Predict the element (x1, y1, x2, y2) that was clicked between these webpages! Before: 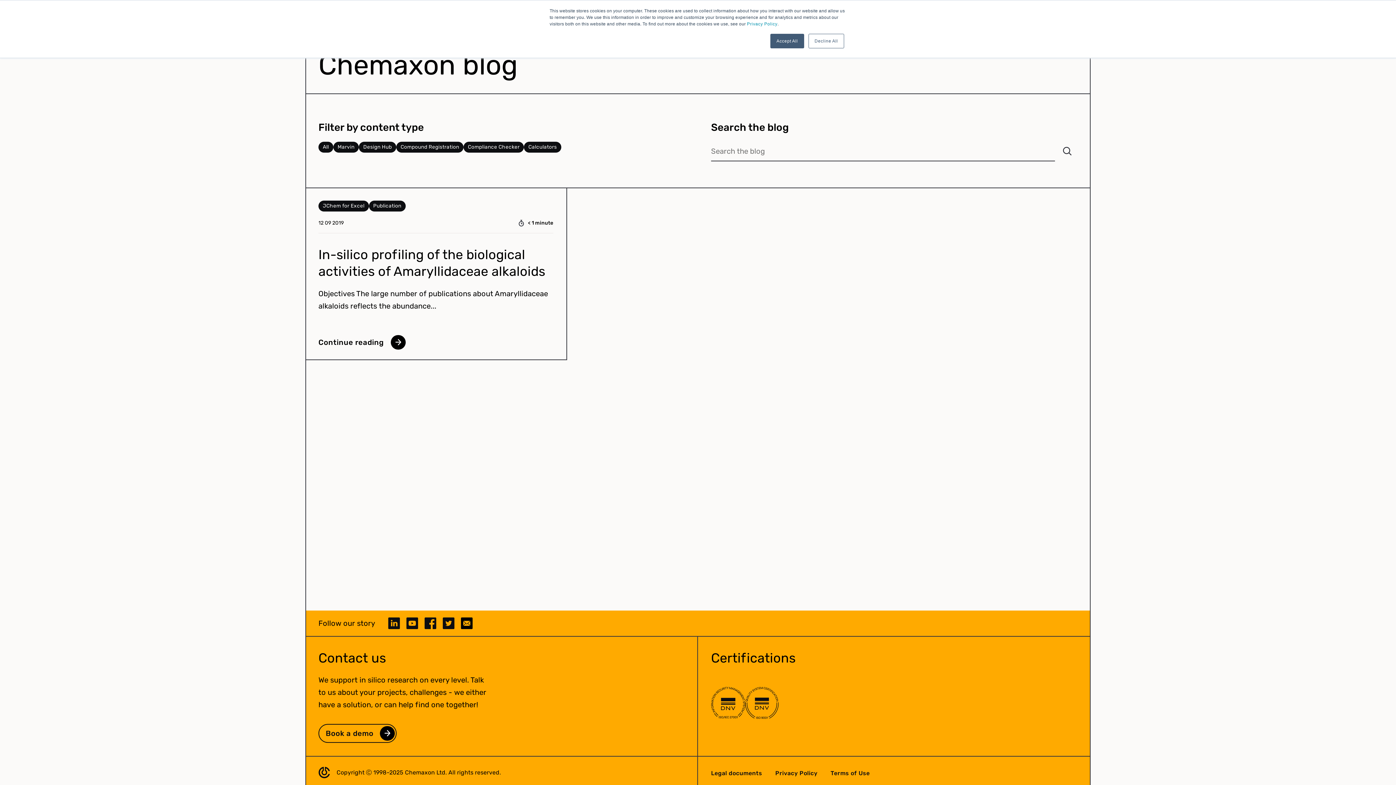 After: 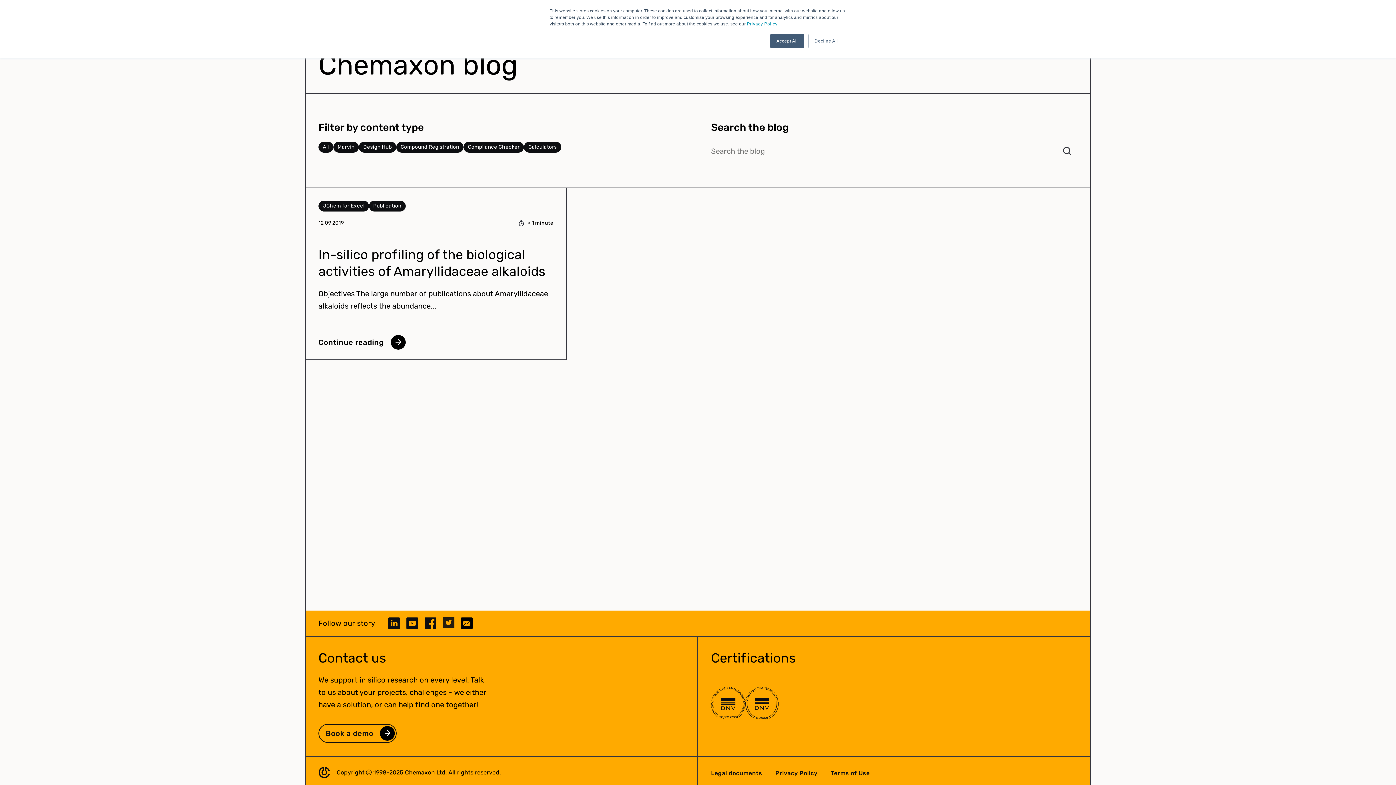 Action: bbox: (442, 617, 454, 629)